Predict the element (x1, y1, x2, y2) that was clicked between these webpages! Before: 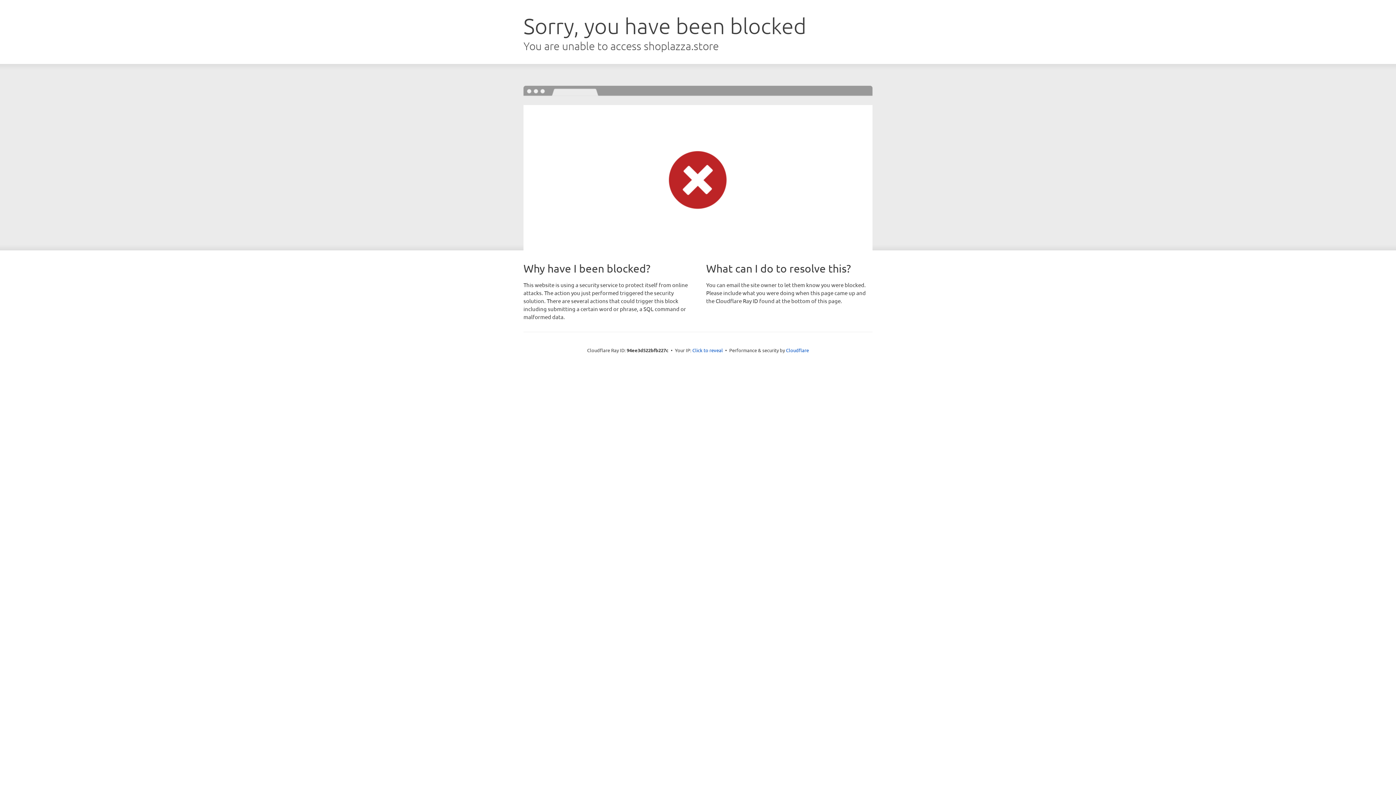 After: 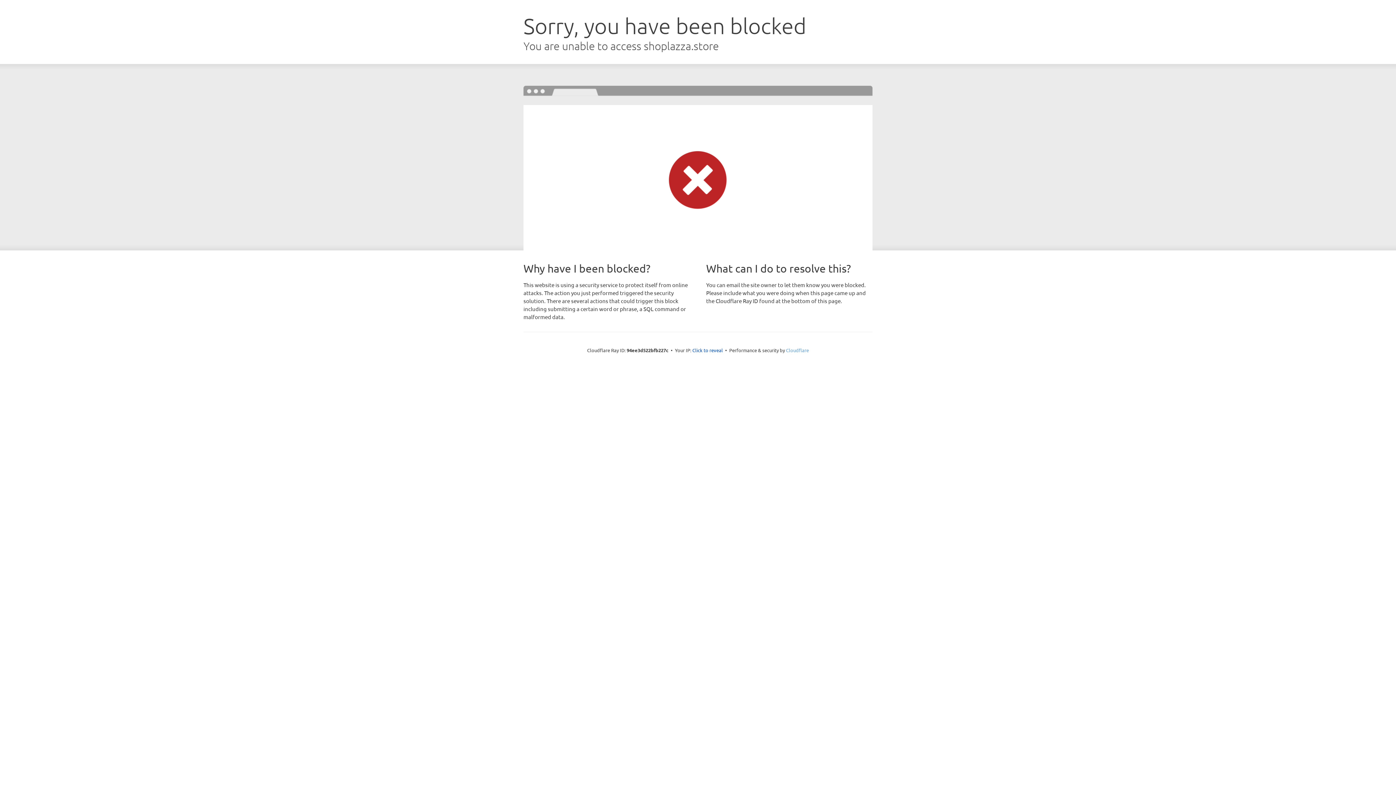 Action: label: Cloudflare bbox: (786, 347, 809, 353)